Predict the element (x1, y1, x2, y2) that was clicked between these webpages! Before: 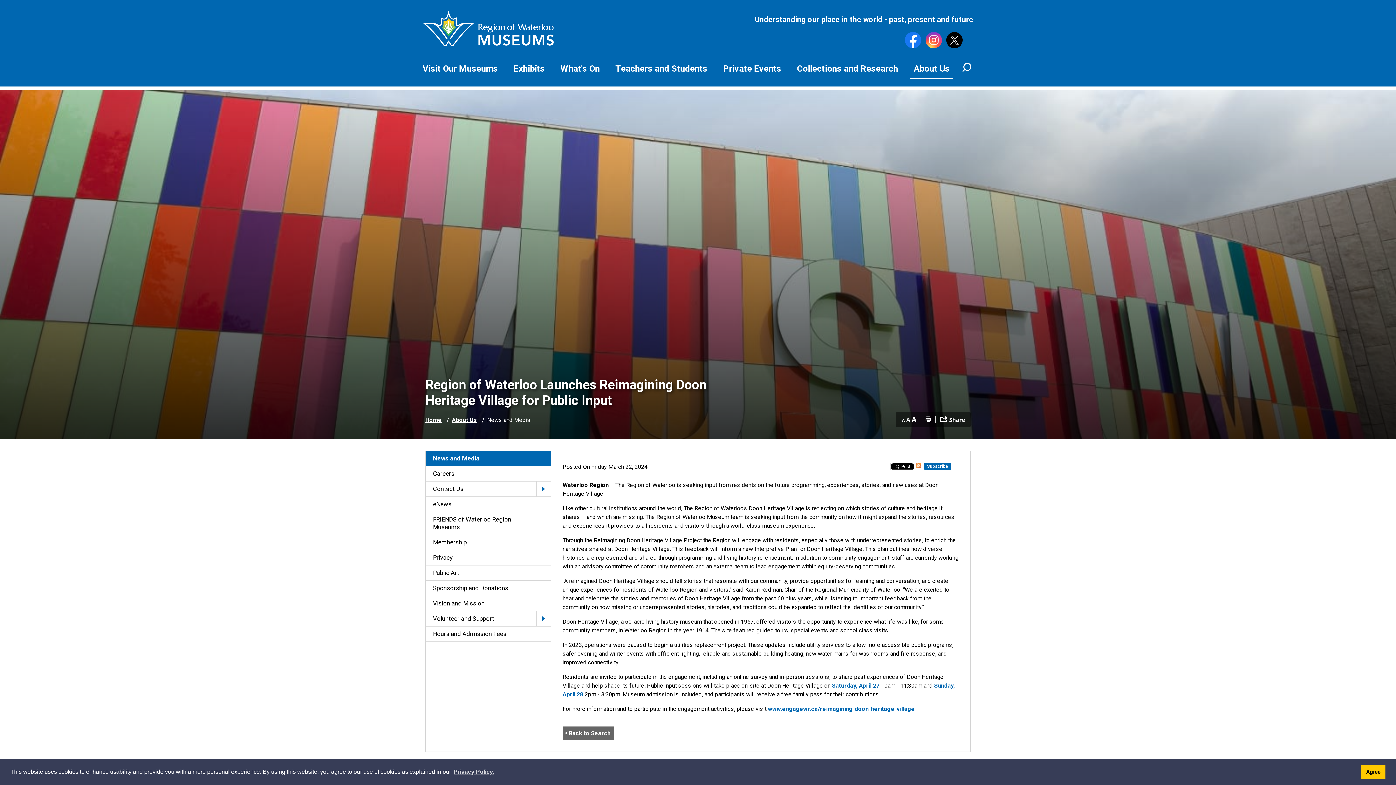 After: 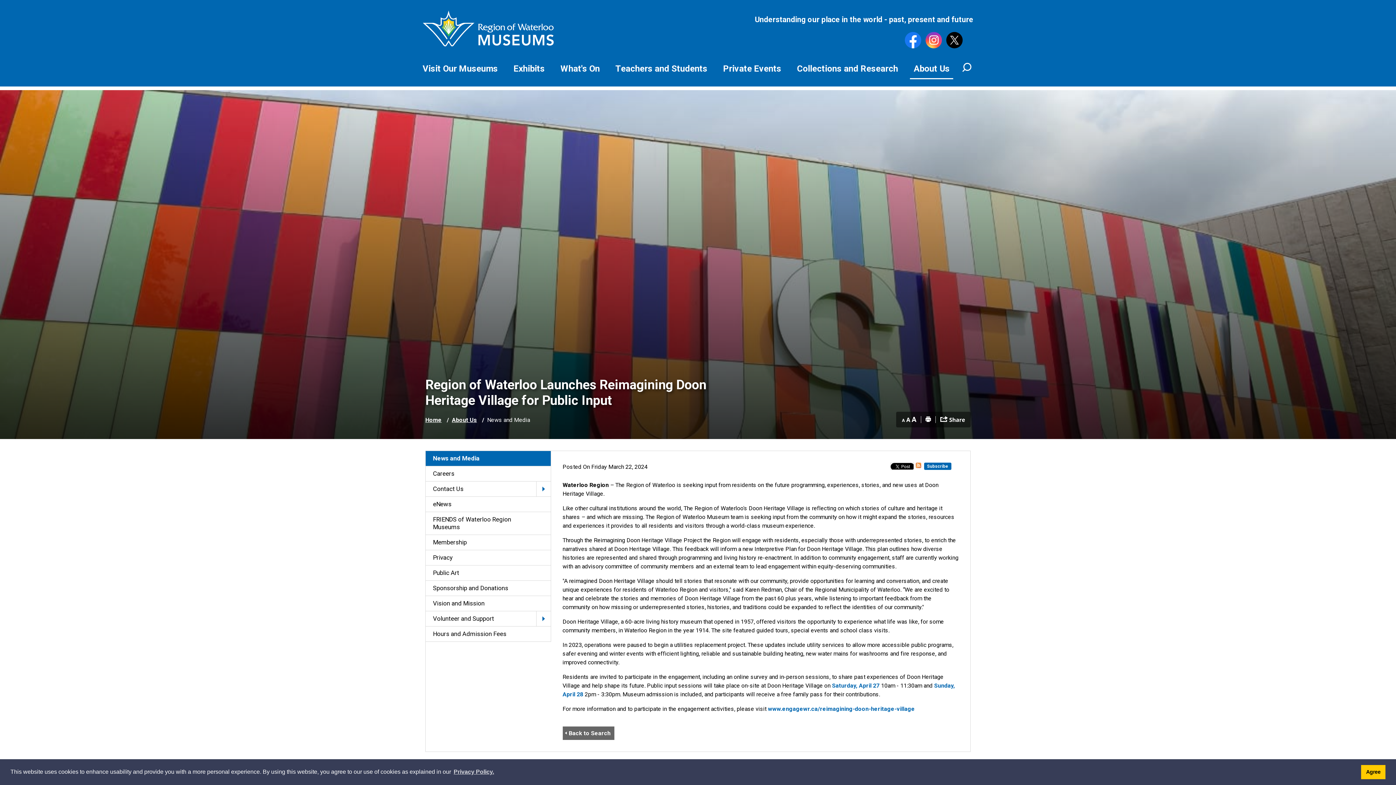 Action: bbox: (925, 32, 942, 48) label: View our Instagram Page